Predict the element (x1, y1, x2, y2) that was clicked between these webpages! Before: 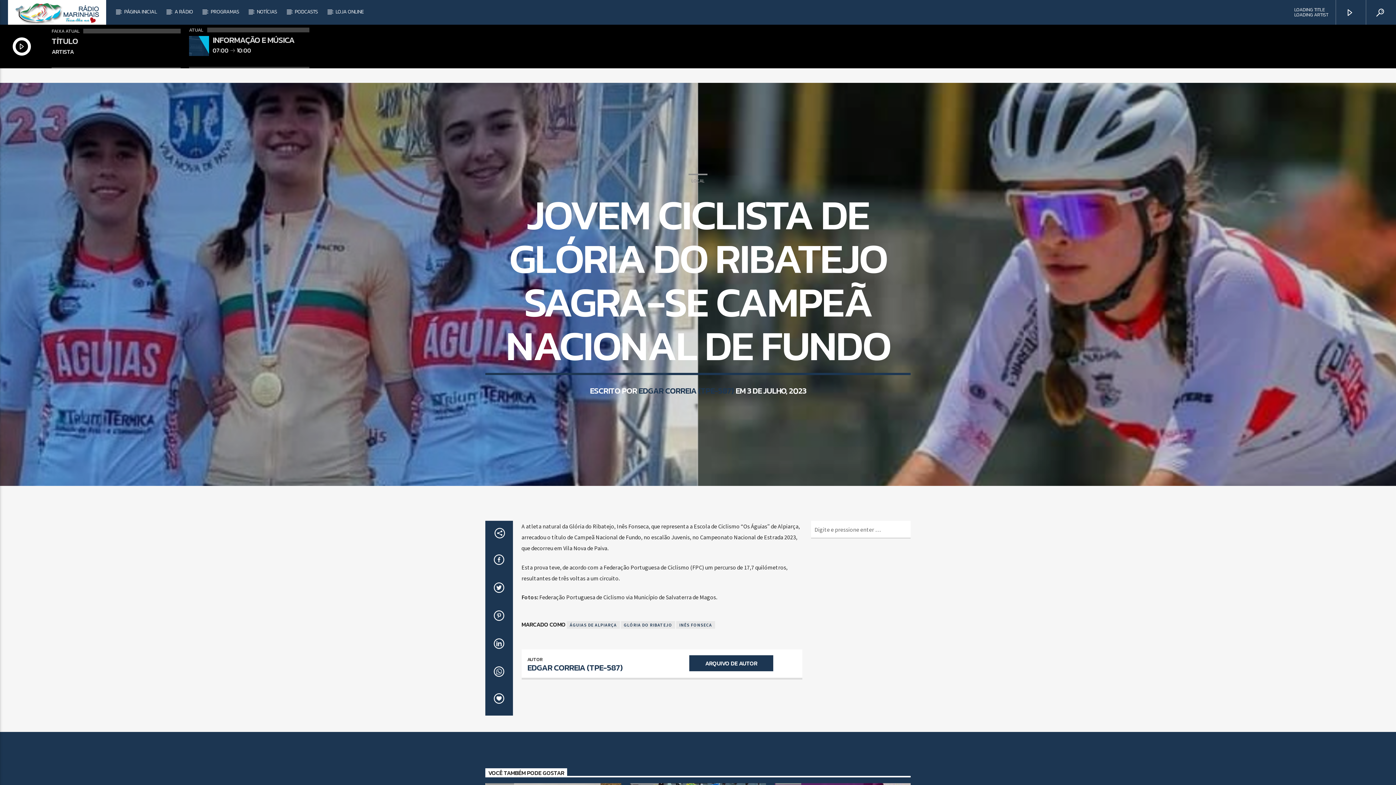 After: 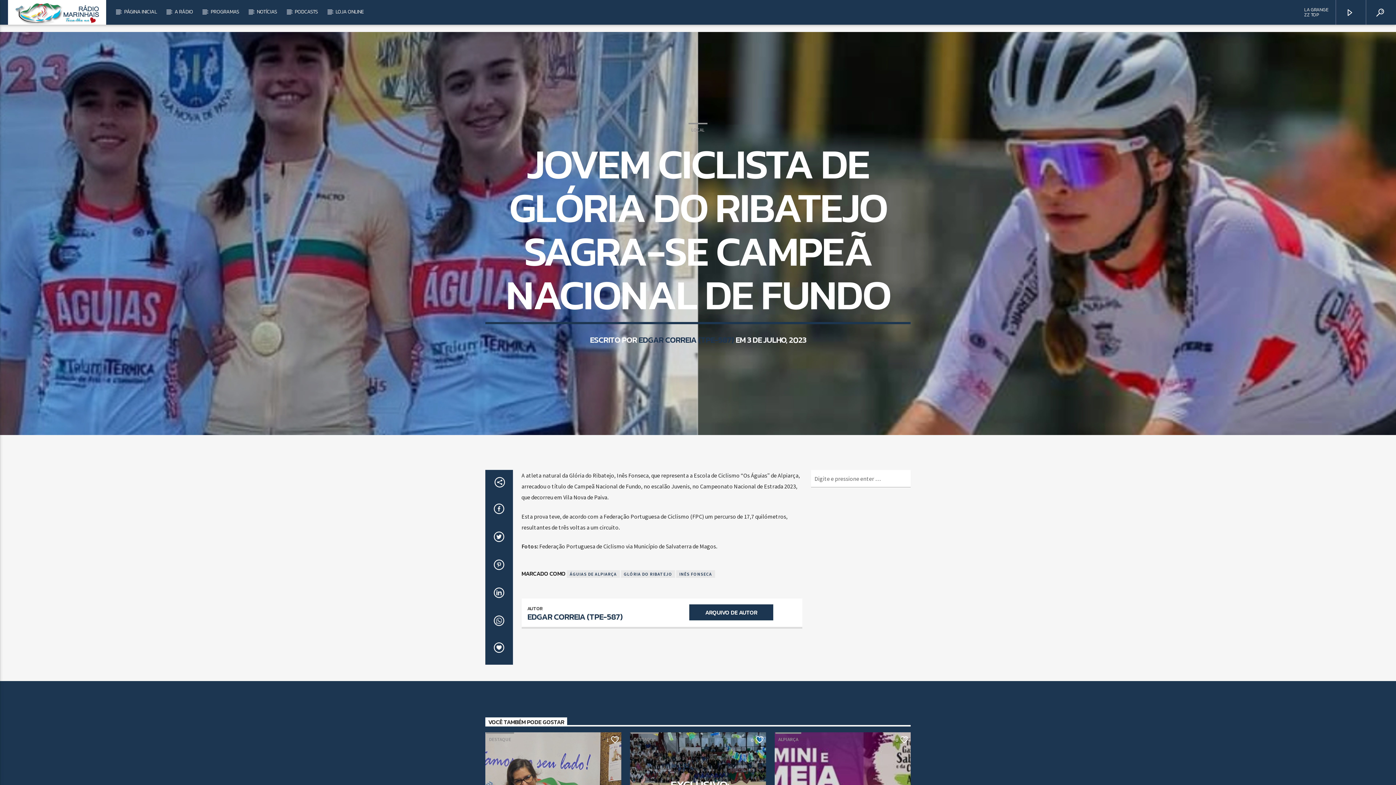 Action: bbox: (1336, 0, 1366, 24)